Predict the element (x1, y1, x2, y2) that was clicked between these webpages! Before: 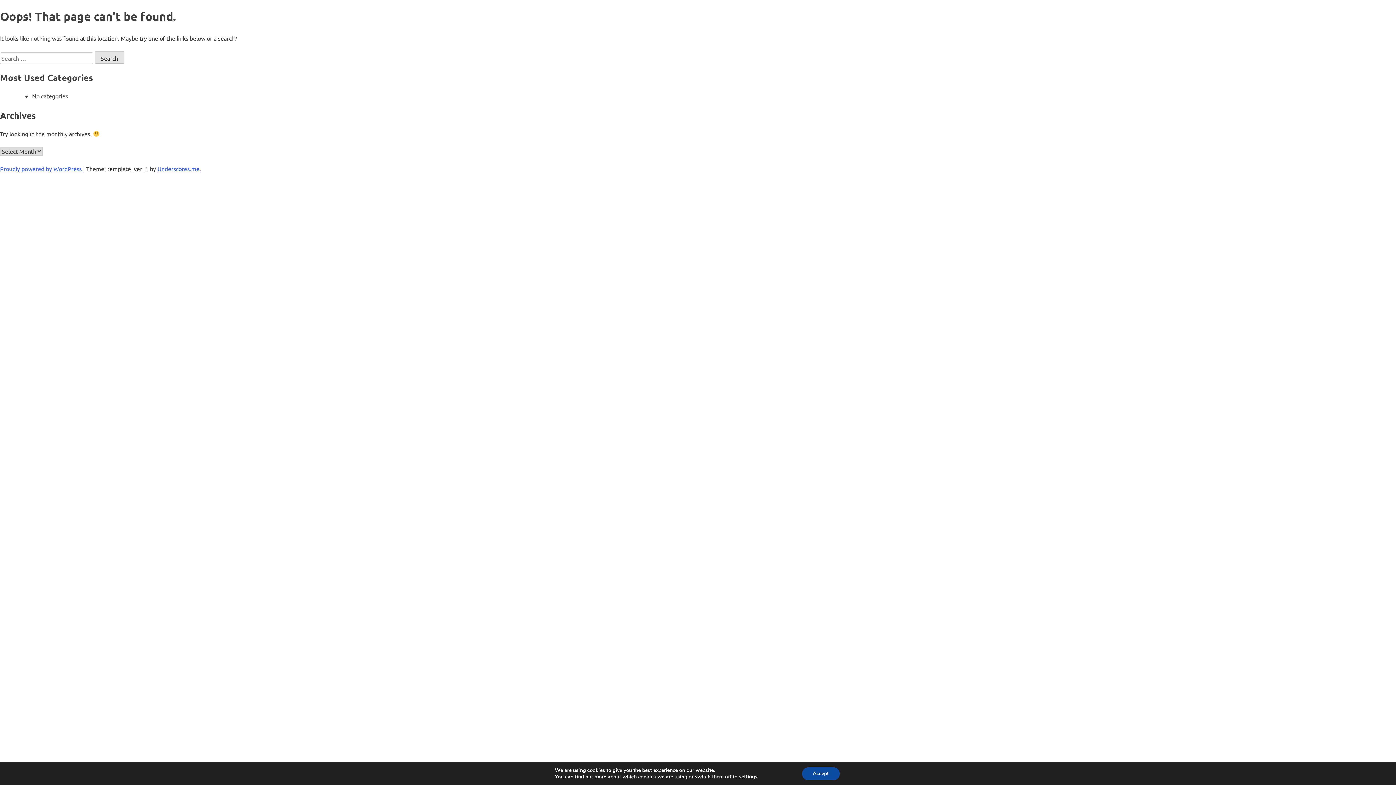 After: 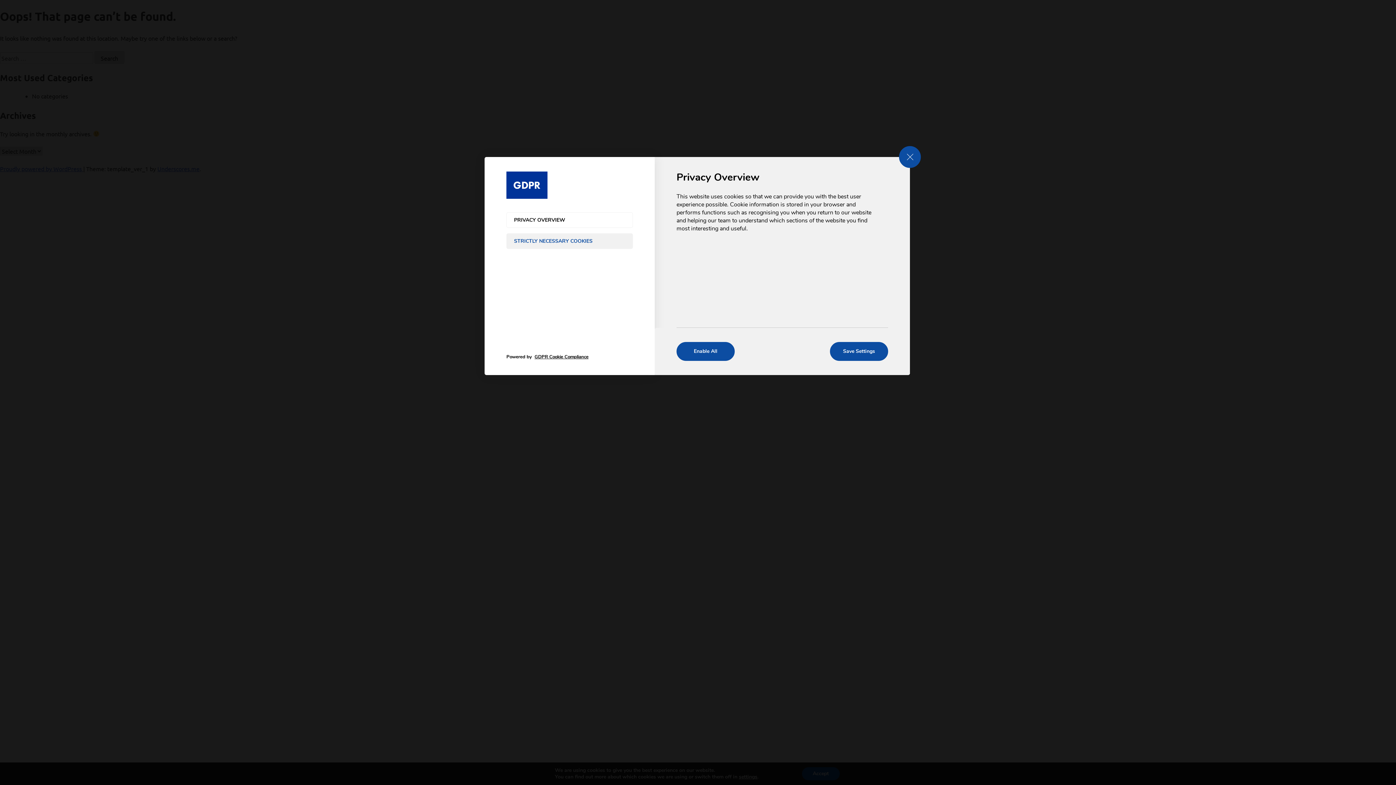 Action: bbox: (743, 774, 763, 780) label: settings